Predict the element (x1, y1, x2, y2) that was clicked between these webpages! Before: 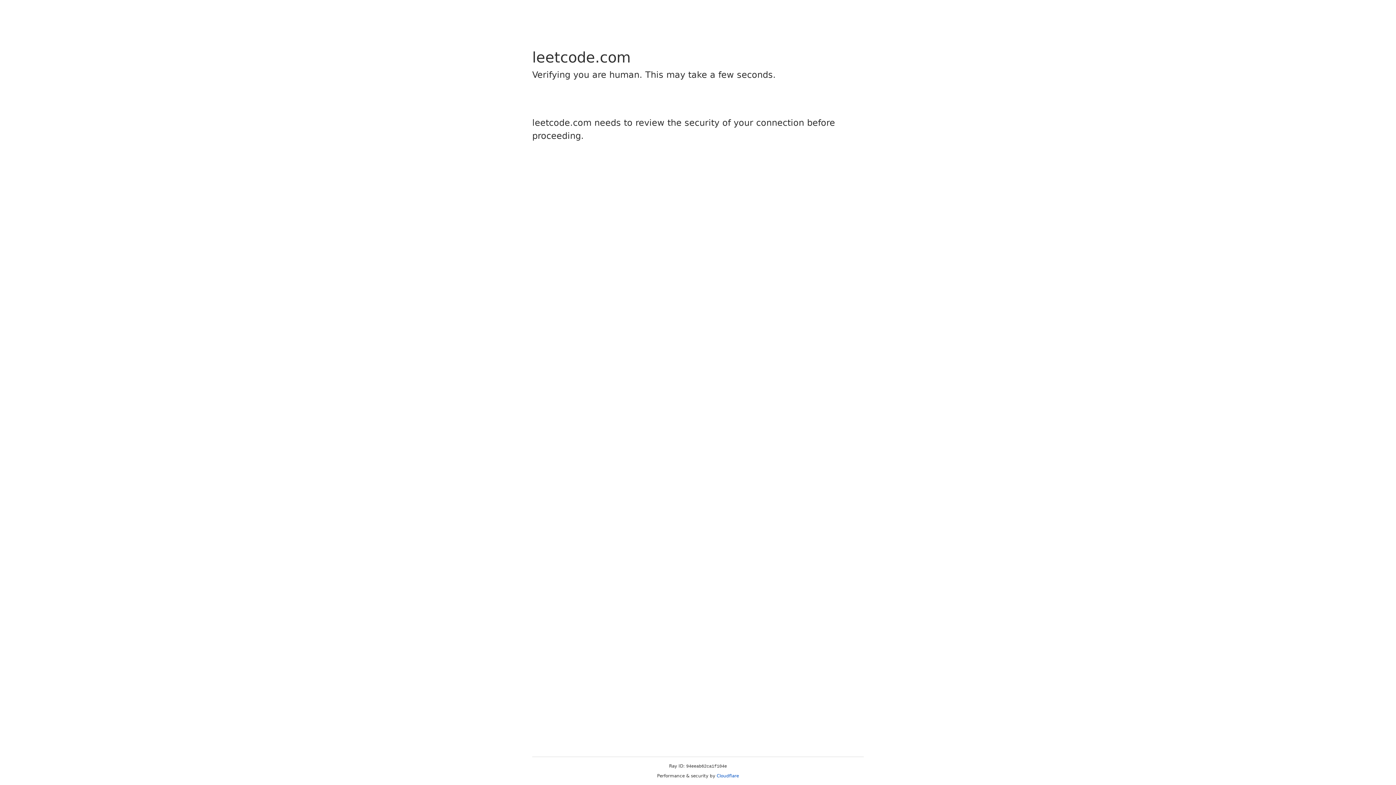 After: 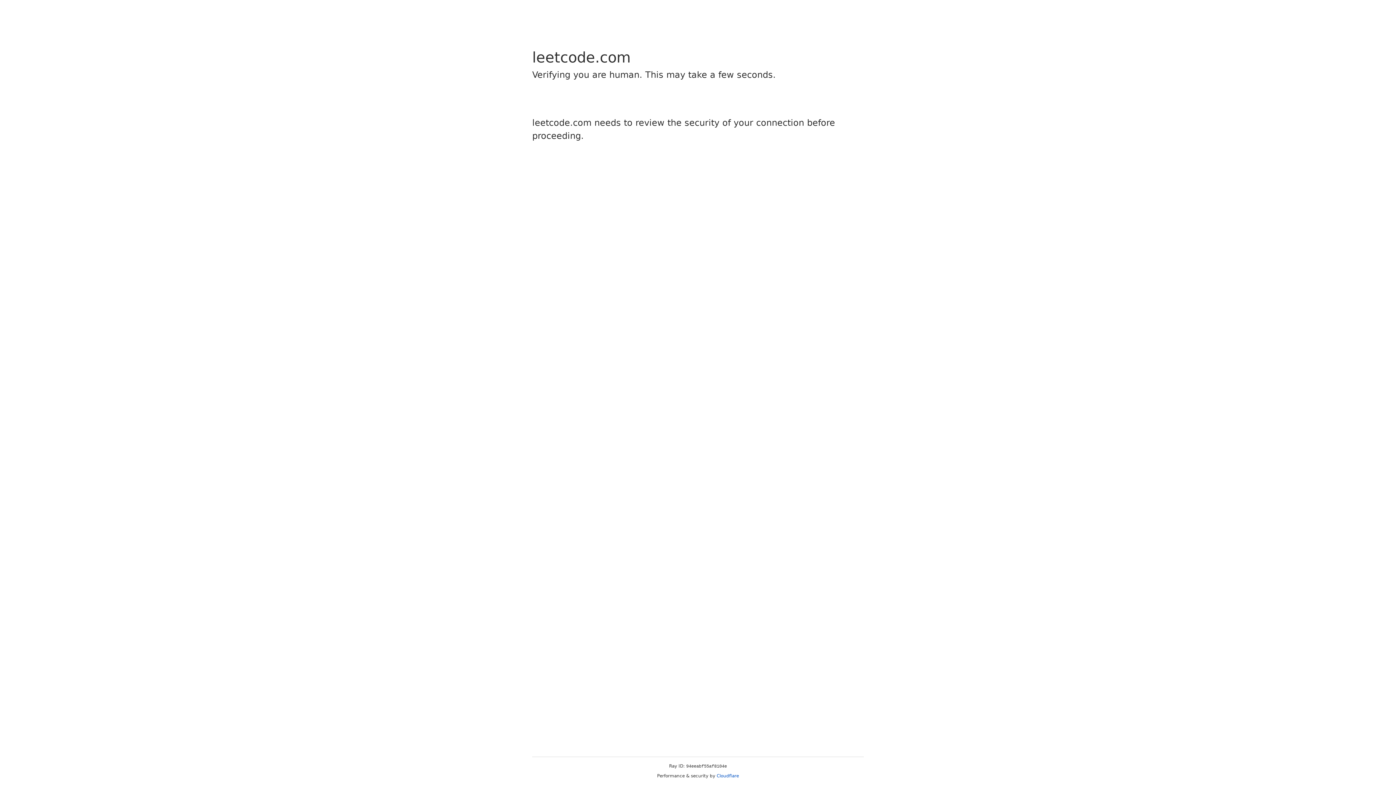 Action: bbox: (716, 773, 739, 778) label: Cloudflare